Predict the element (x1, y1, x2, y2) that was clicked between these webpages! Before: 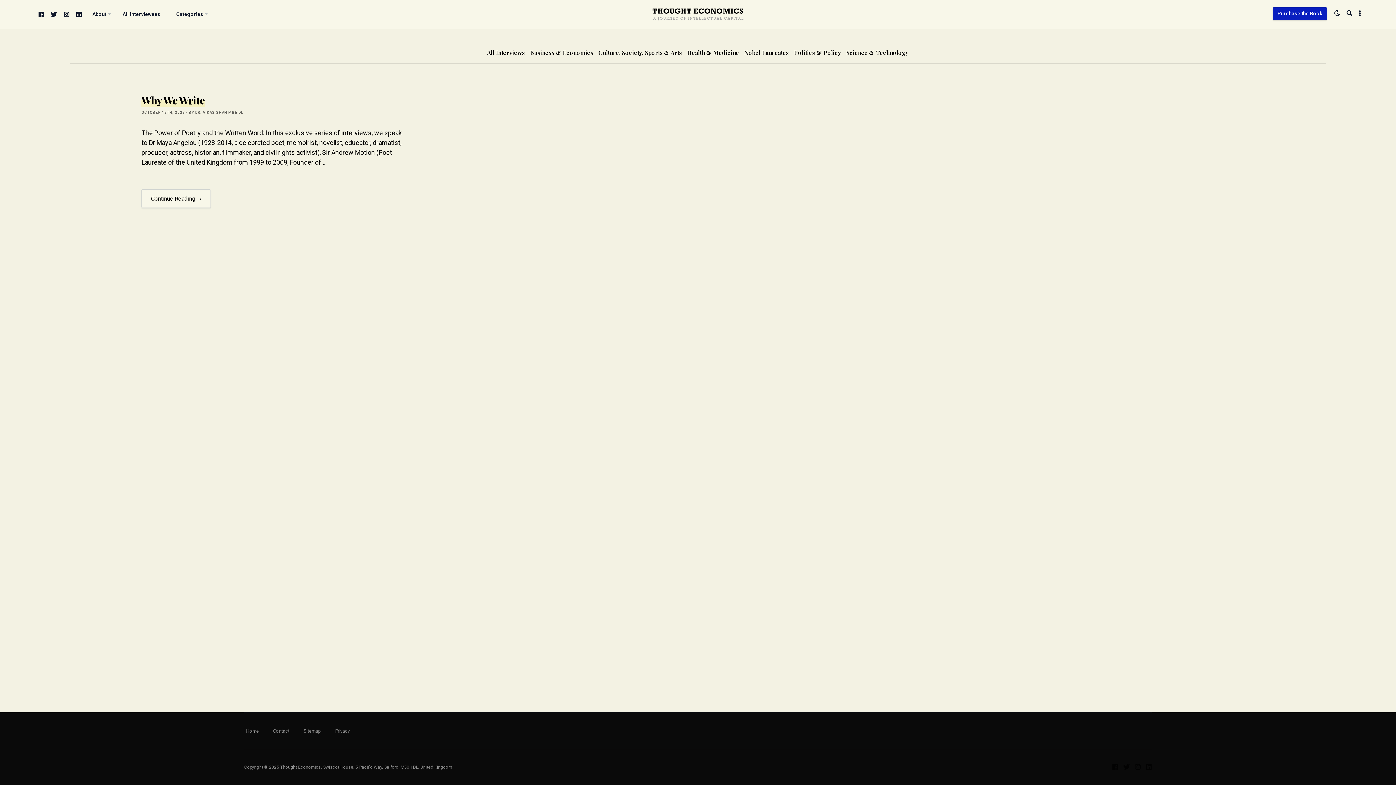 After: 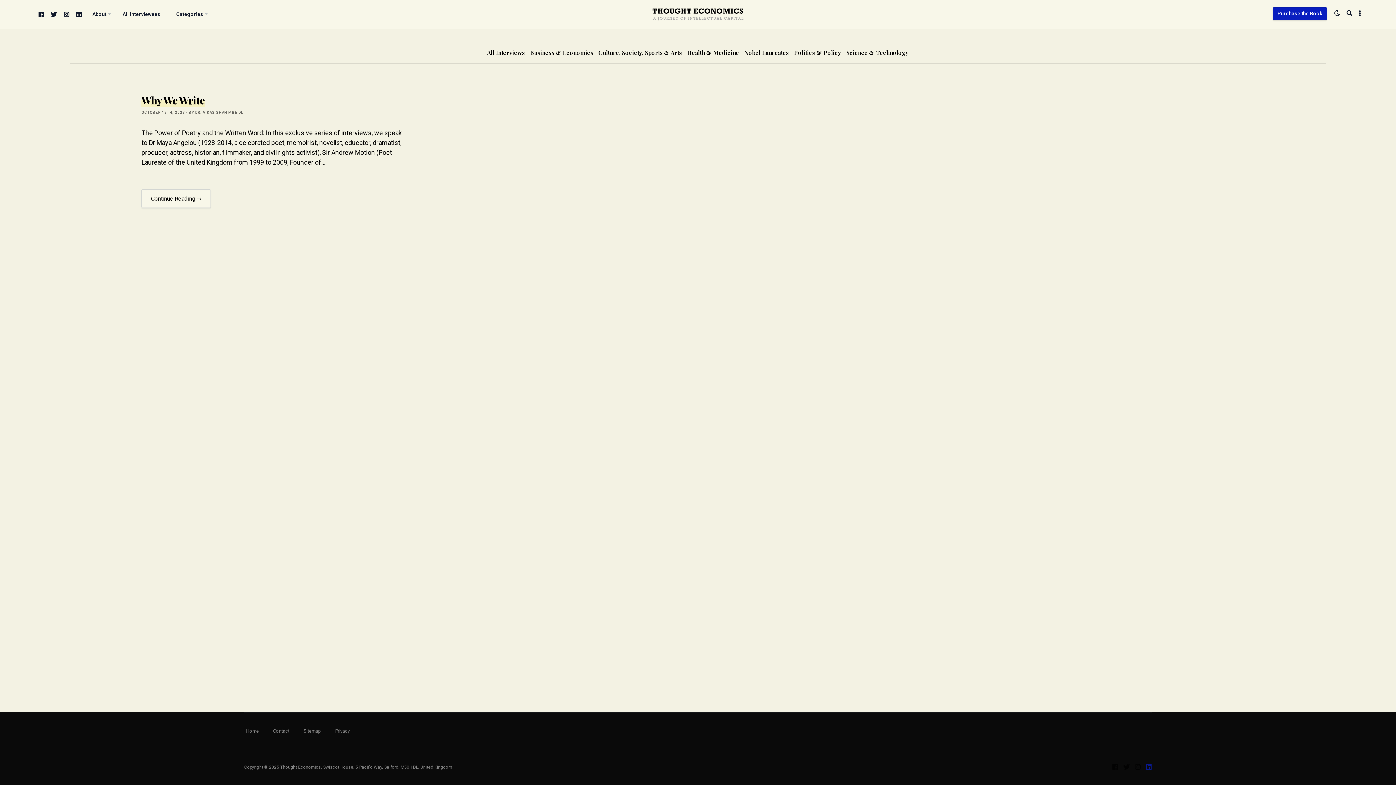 Action: label: linkedin bbox: (1146, 763, 1152, 771)